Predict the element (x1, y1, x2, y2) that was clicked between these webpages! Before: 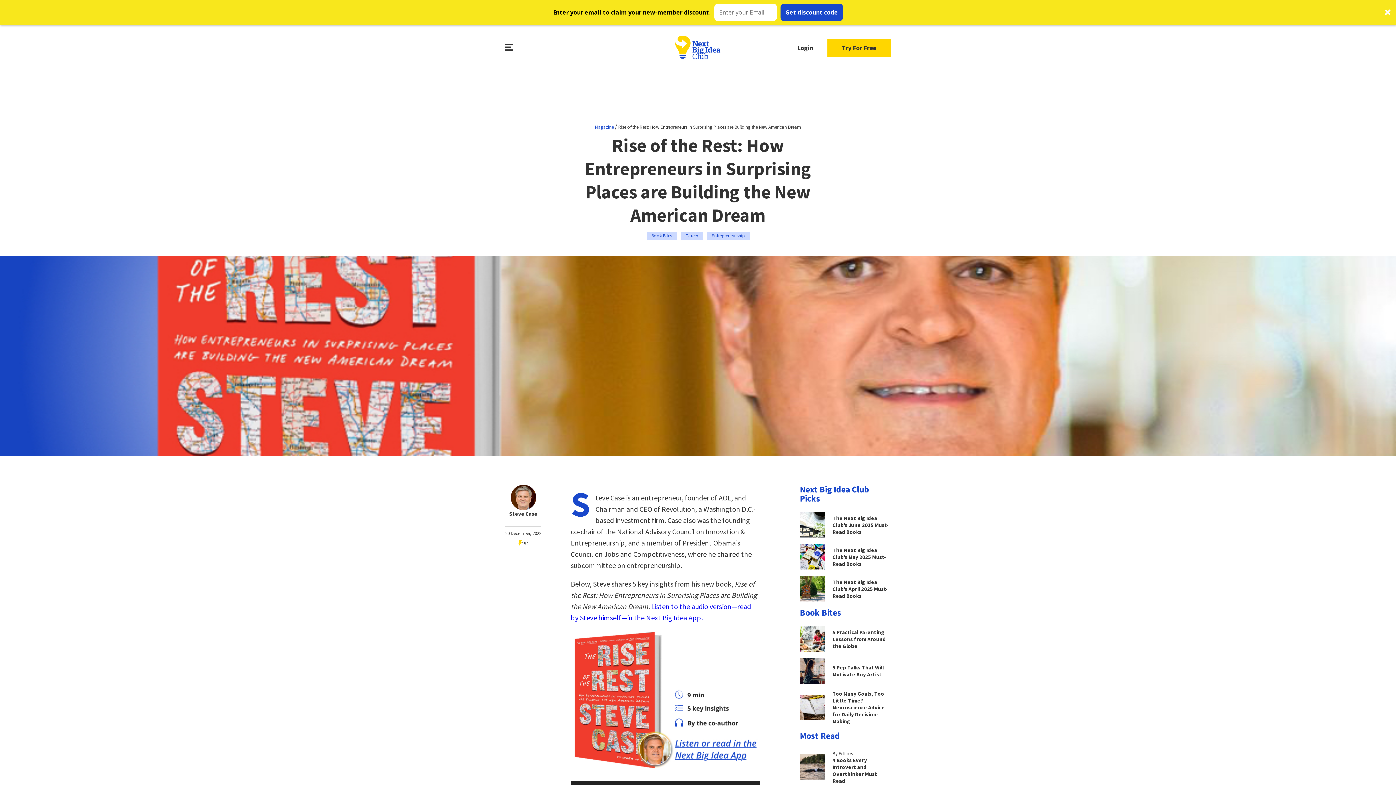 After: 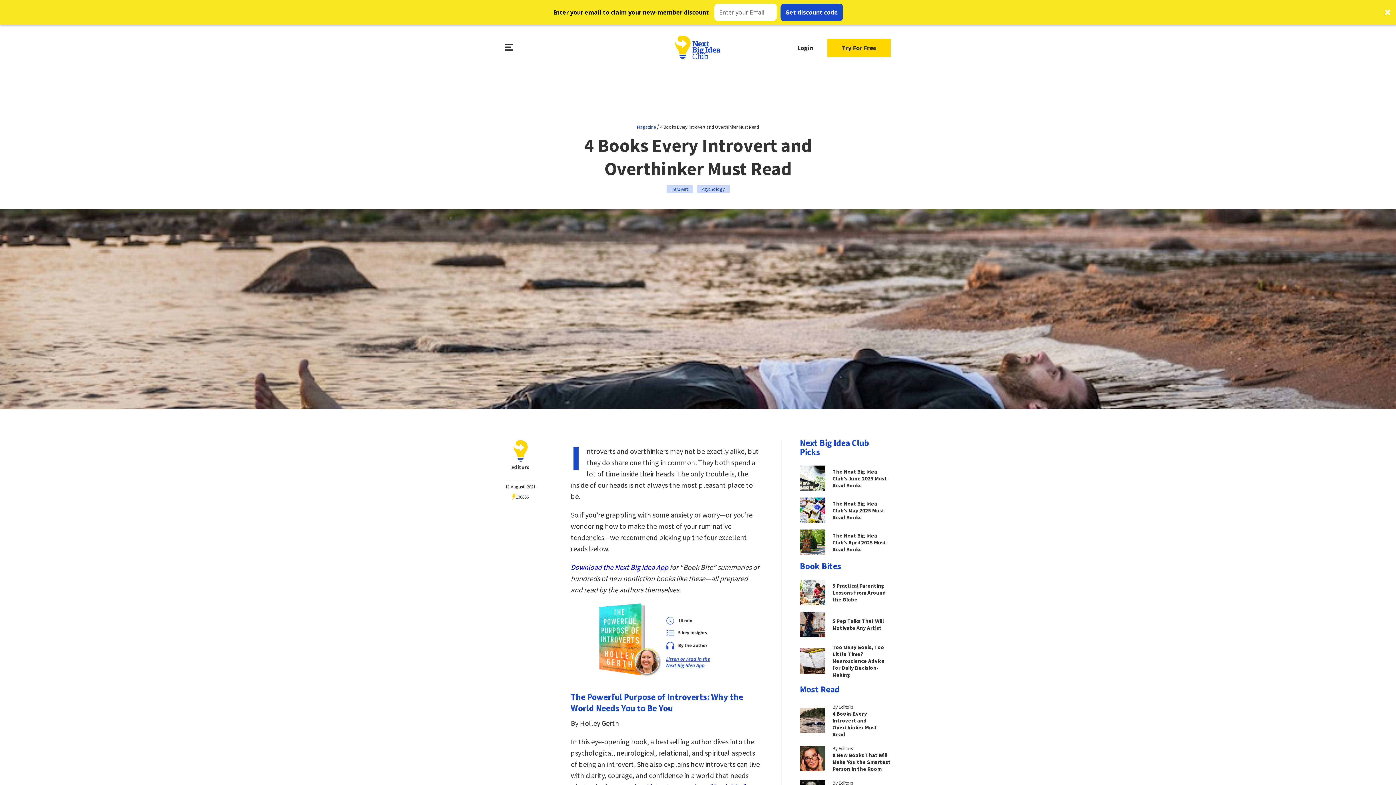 Action: bbox: (800, 700, 890, 735) label: By Editors
4 Books Every Introvert and Overthinker Must Read